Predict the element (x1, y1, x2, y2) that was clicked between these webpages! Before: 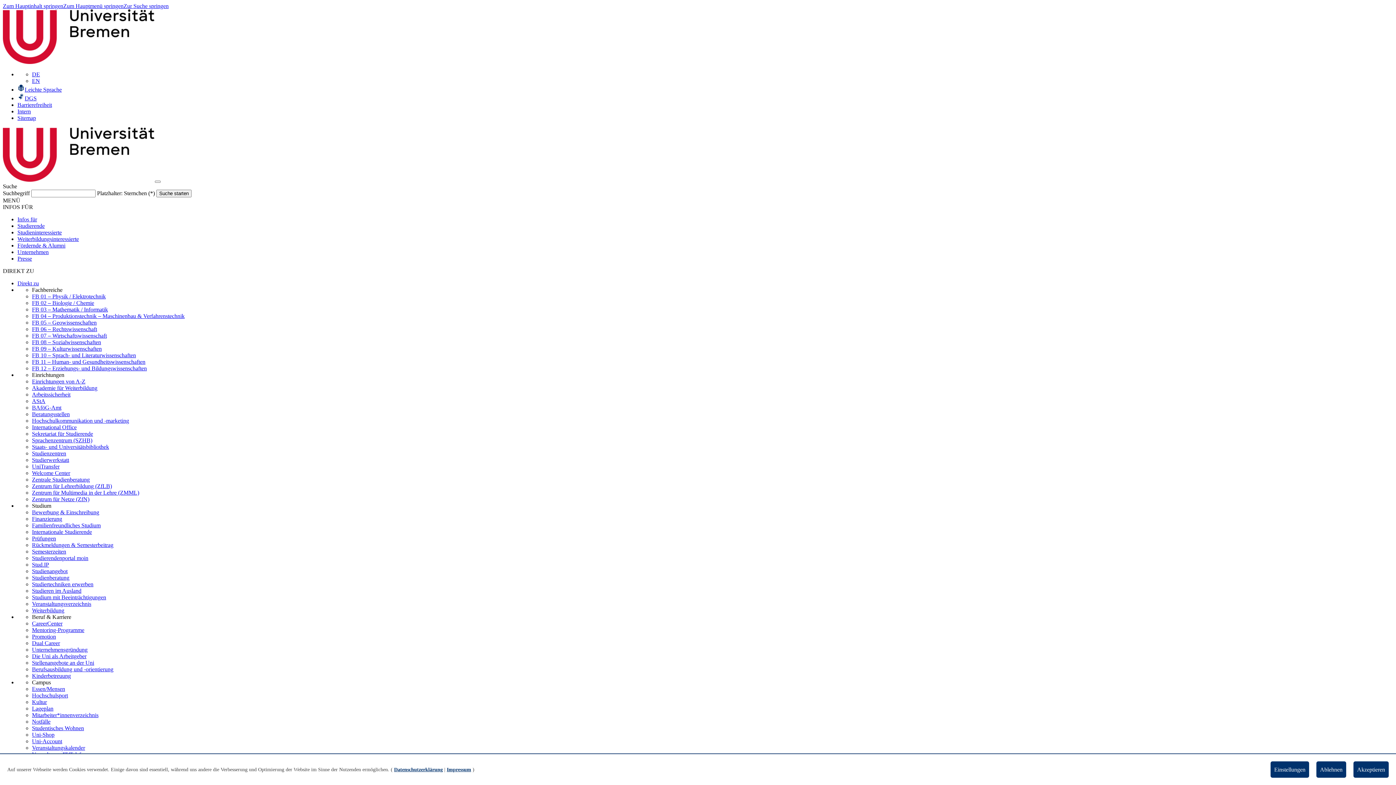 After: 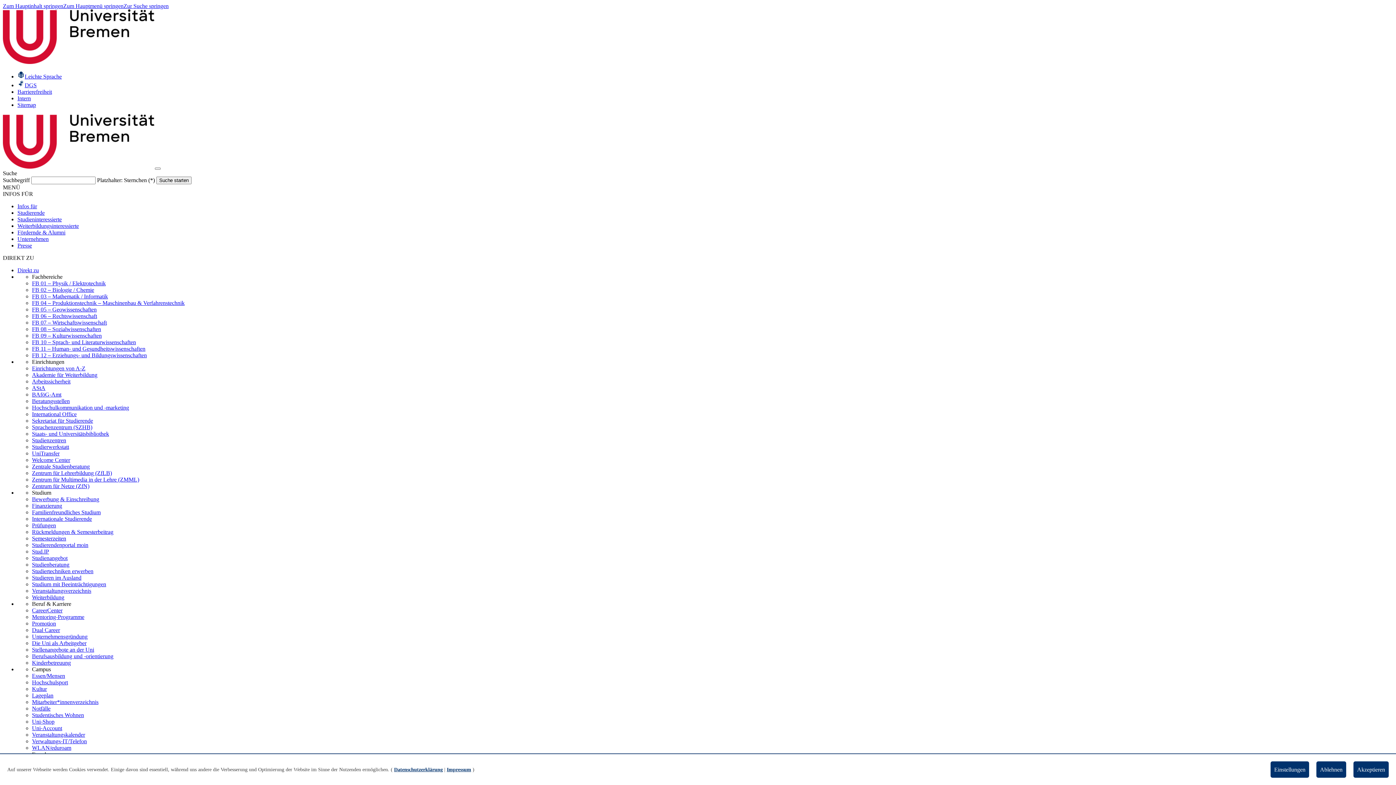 Action: bbox: (17, 95, 36, 101) label: DGS